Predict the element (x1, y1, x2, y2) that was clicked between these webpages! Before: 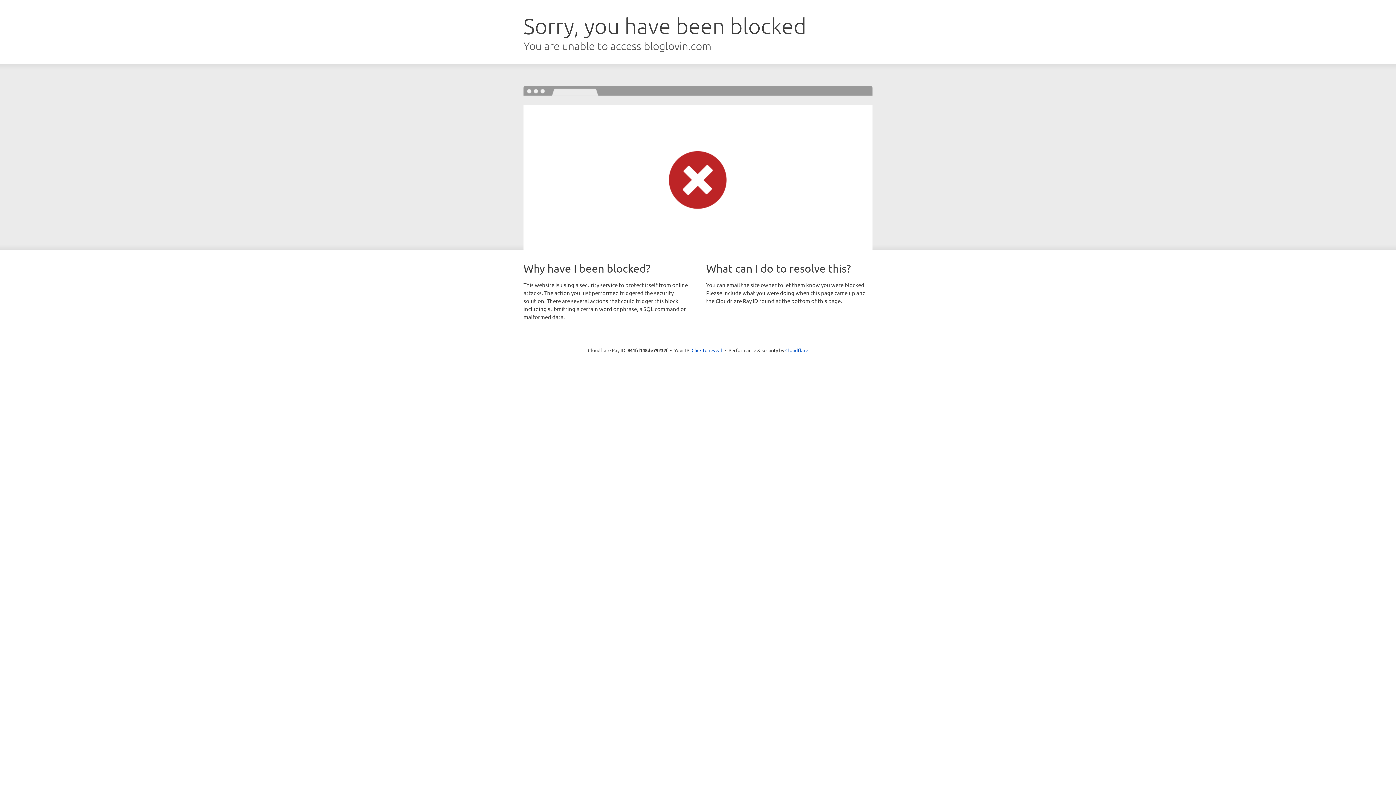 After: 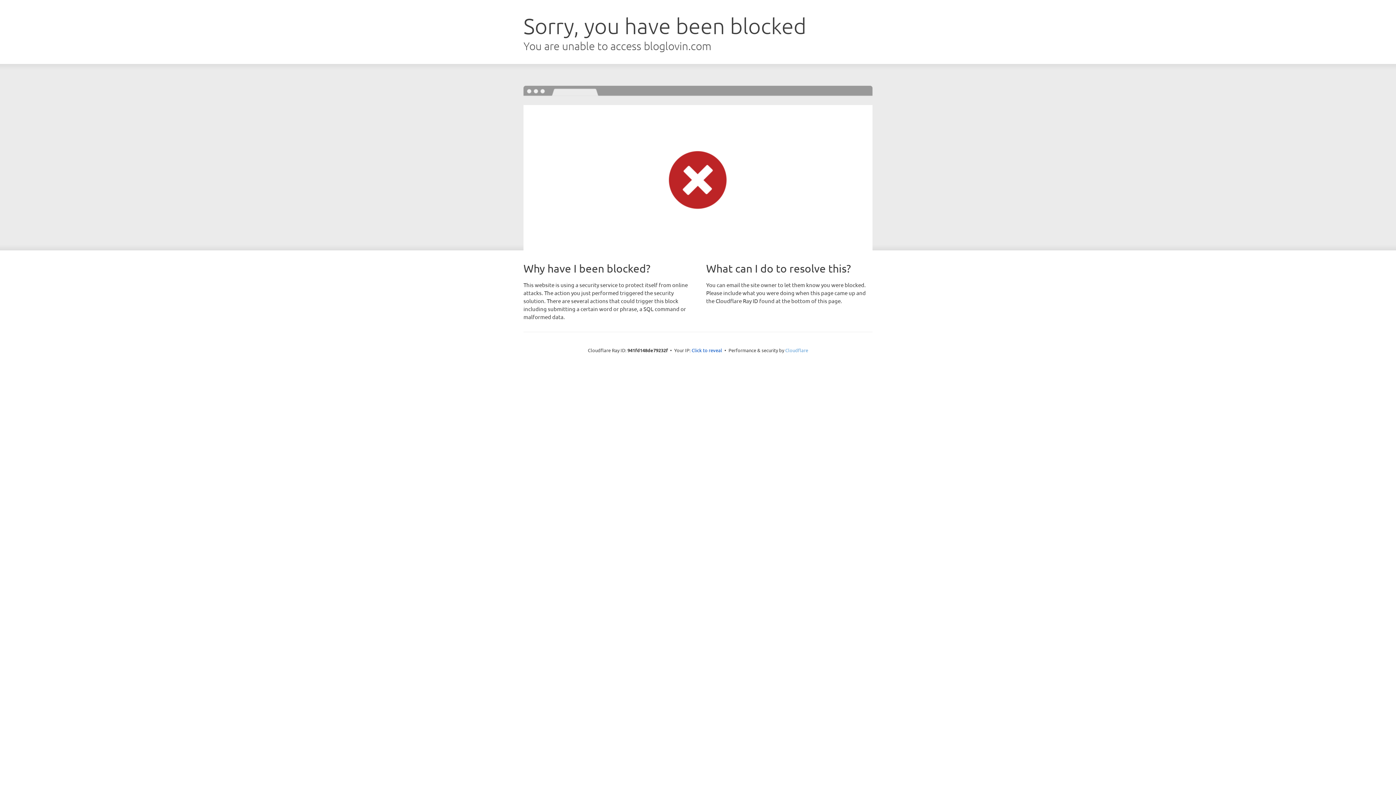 Action: label: Cloudflare bbox: (785, 347, 808, 353)